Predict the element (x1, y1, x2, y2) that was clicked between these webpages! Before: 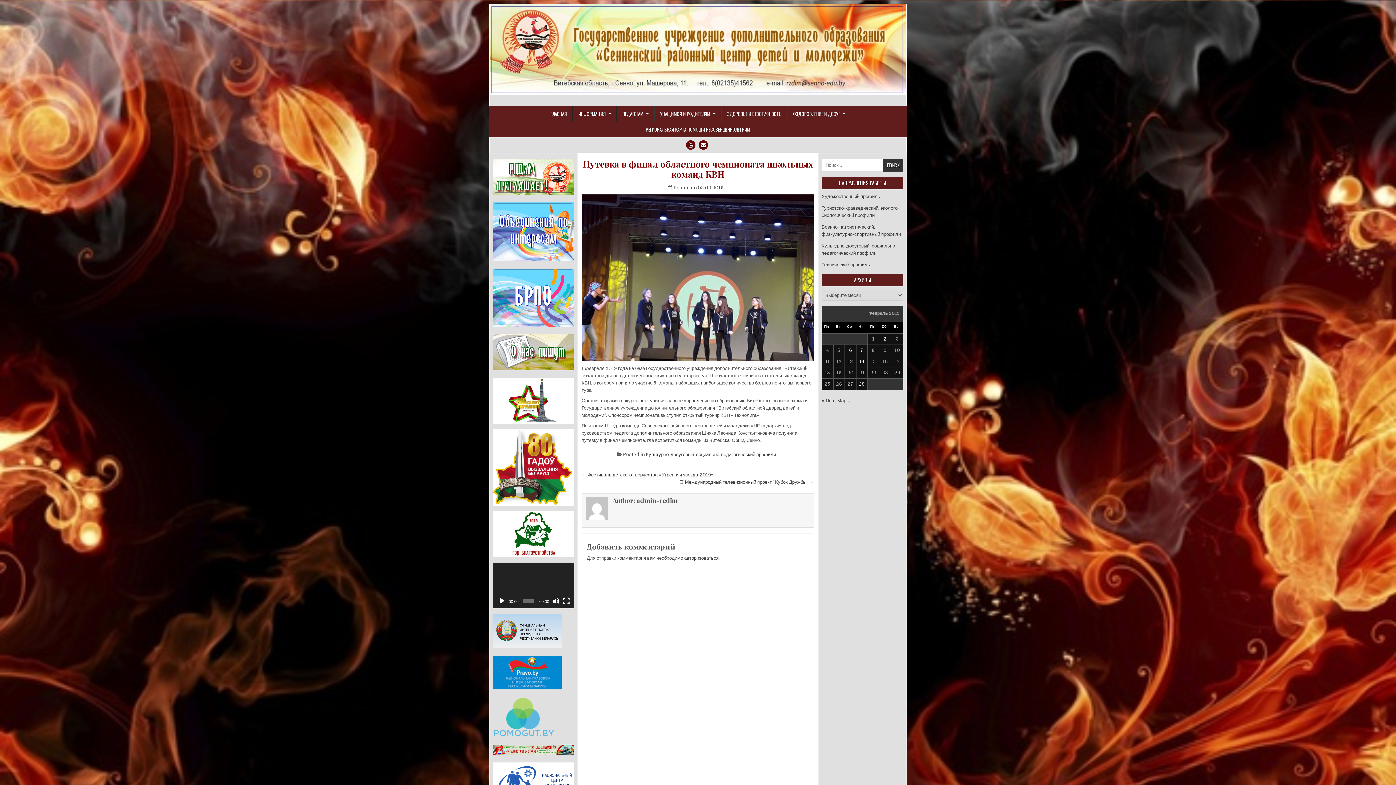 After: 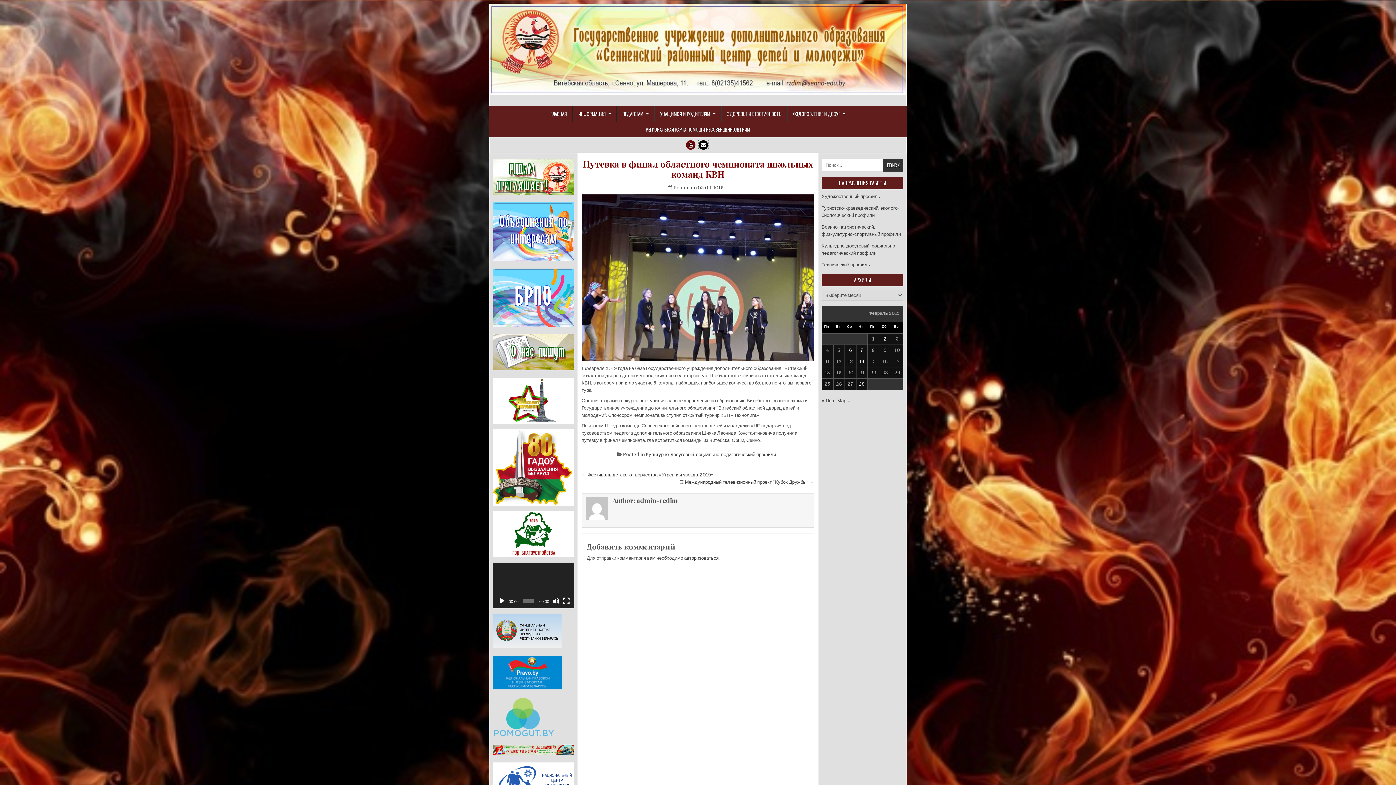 Action: bbox: (698, 140, 708, 149) label: Email Us Button